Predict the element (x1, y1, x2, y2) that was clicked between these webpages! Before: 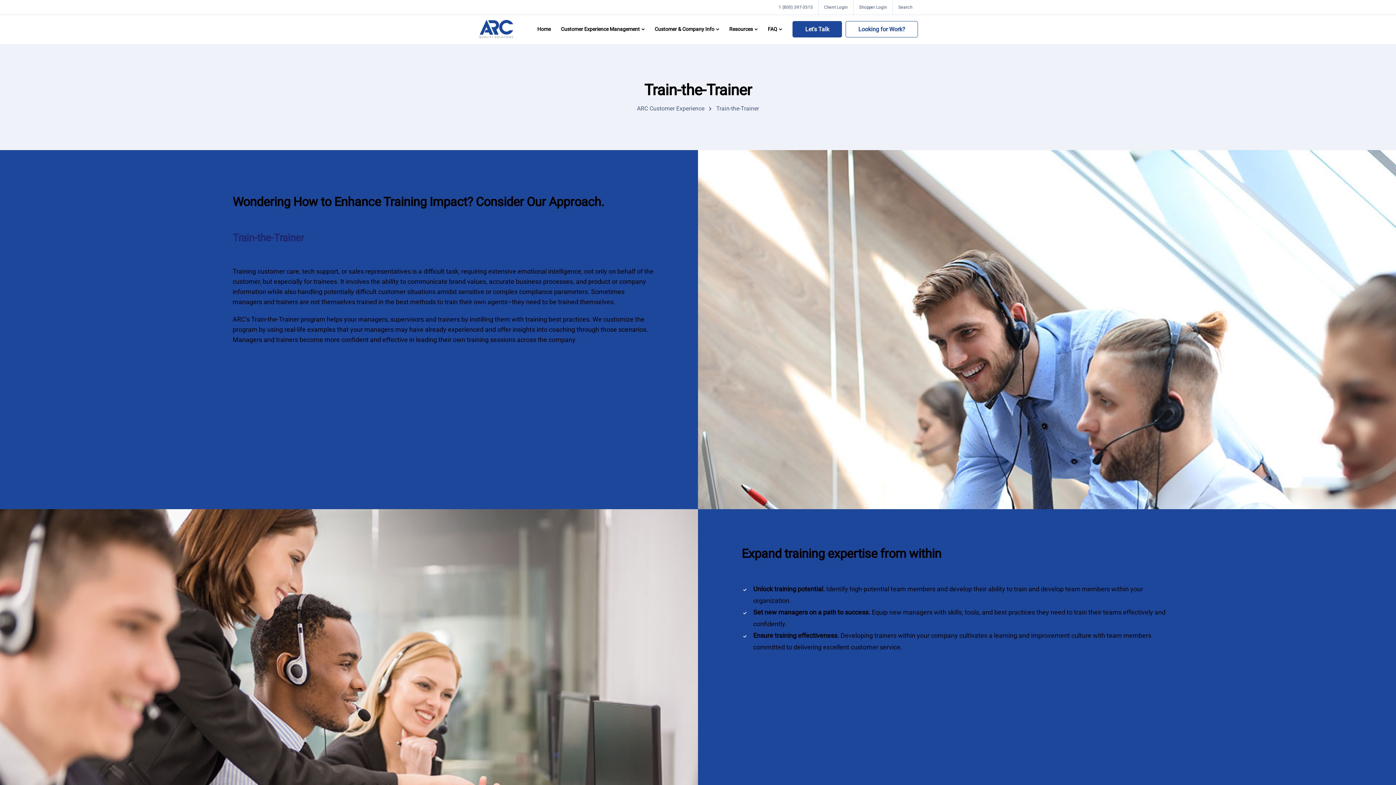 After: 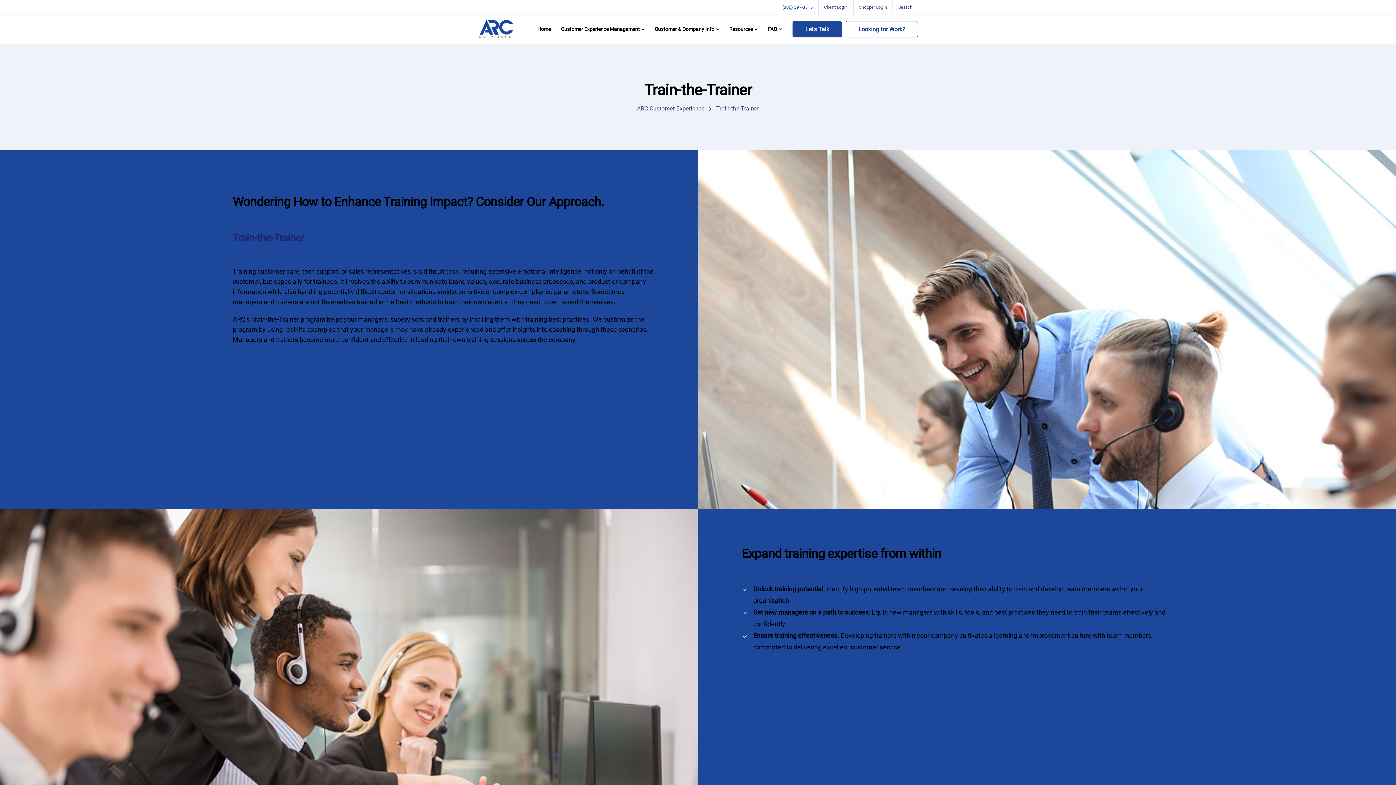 Action: label: 1 (800) 397-3515 bbox: (778, 4, 813, 9)